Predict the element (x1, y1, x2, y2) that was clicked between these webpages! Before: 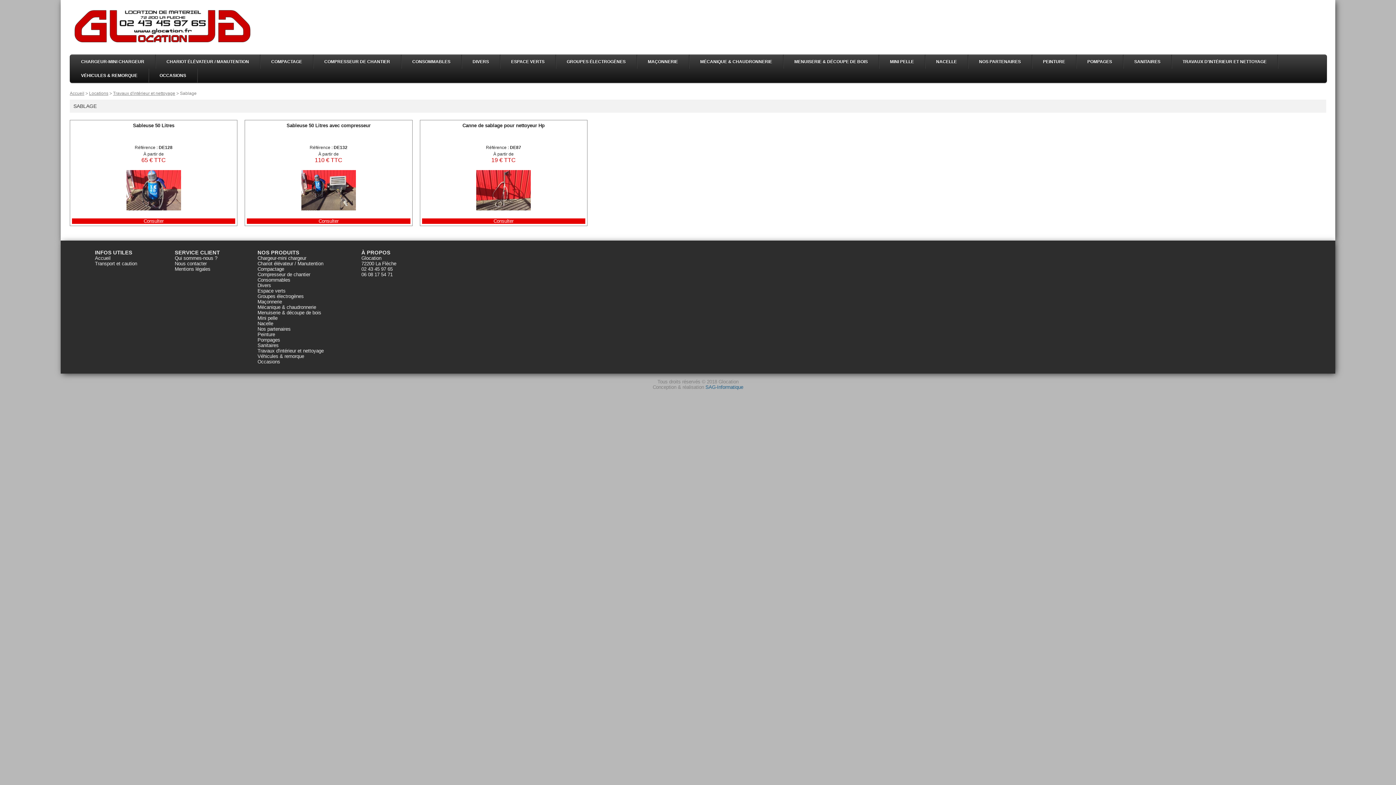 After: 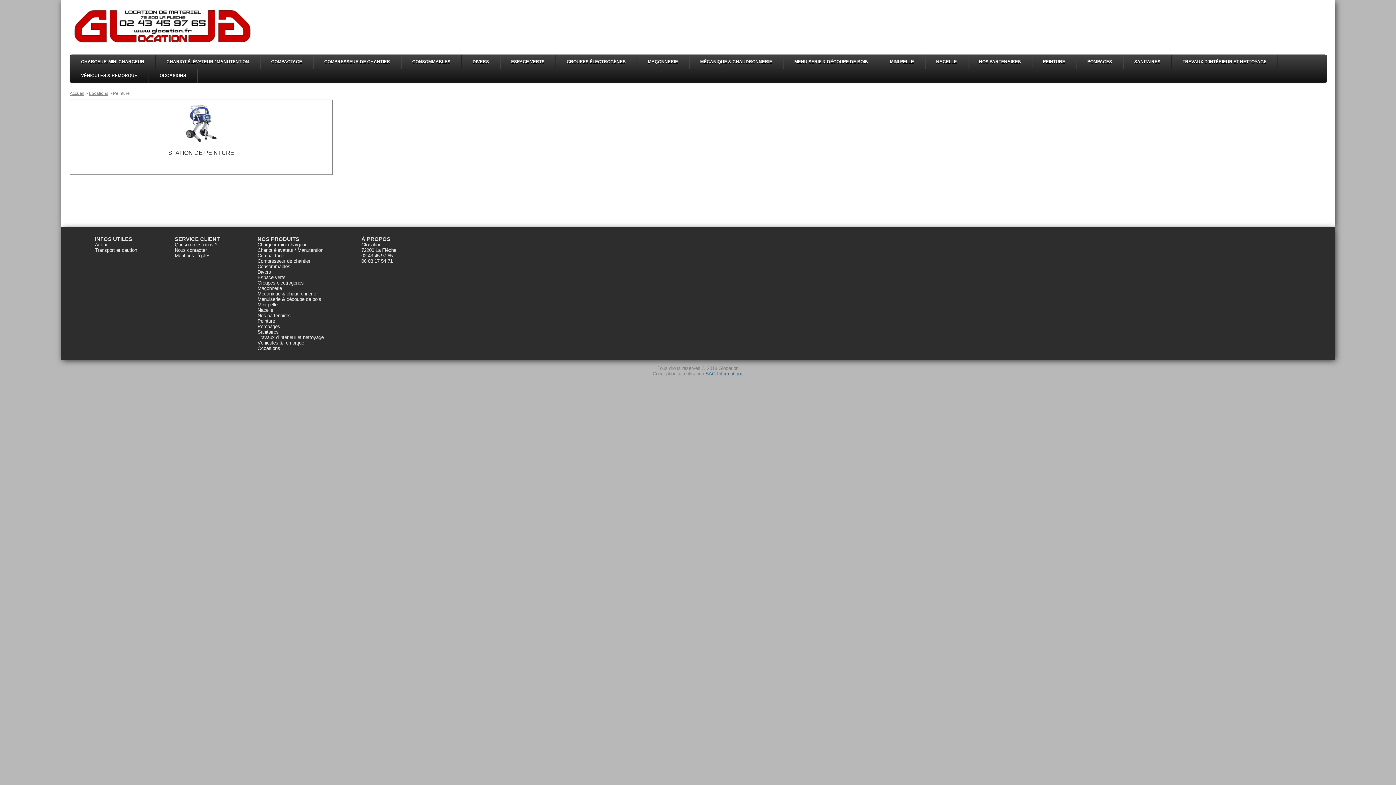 Action: bbox: (1032, 54, 1076, 68) label: PEINTURE